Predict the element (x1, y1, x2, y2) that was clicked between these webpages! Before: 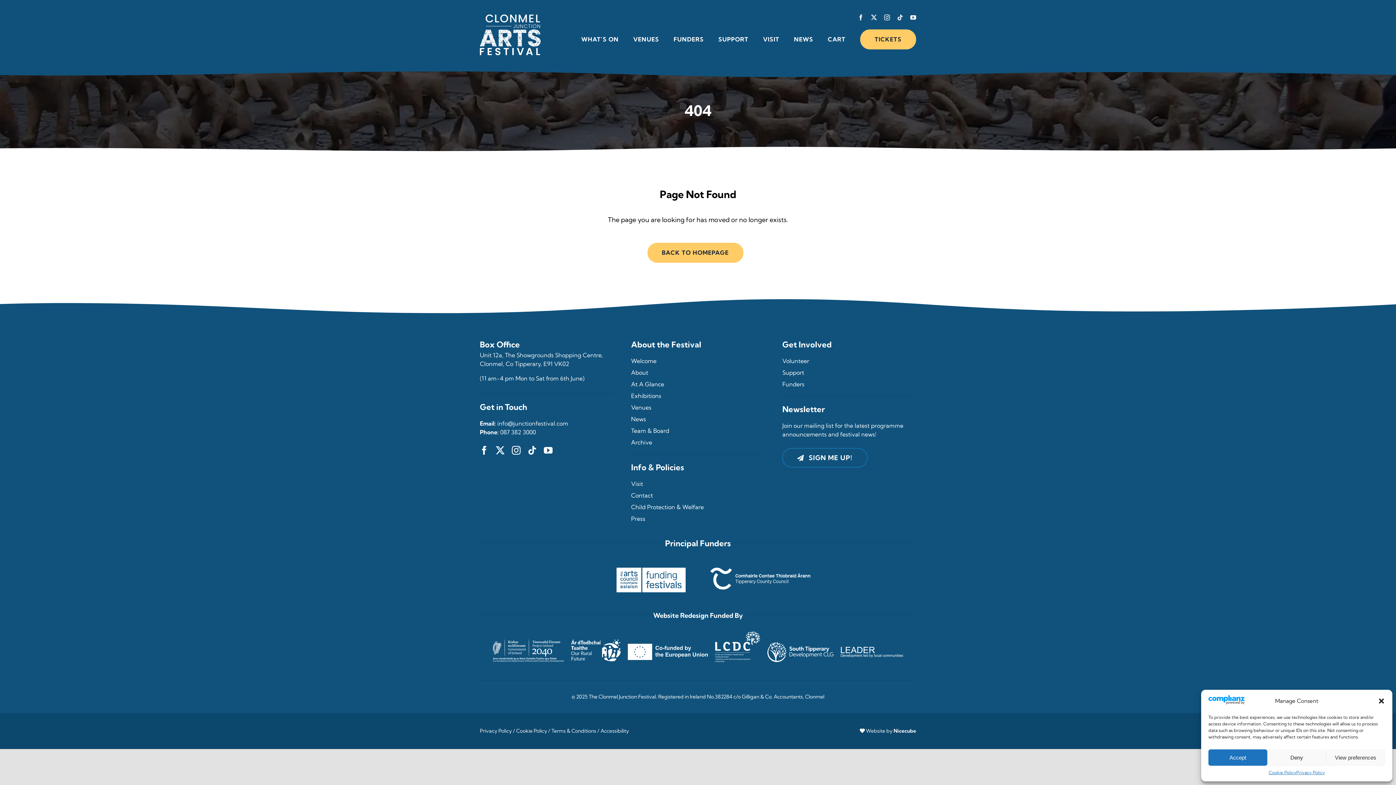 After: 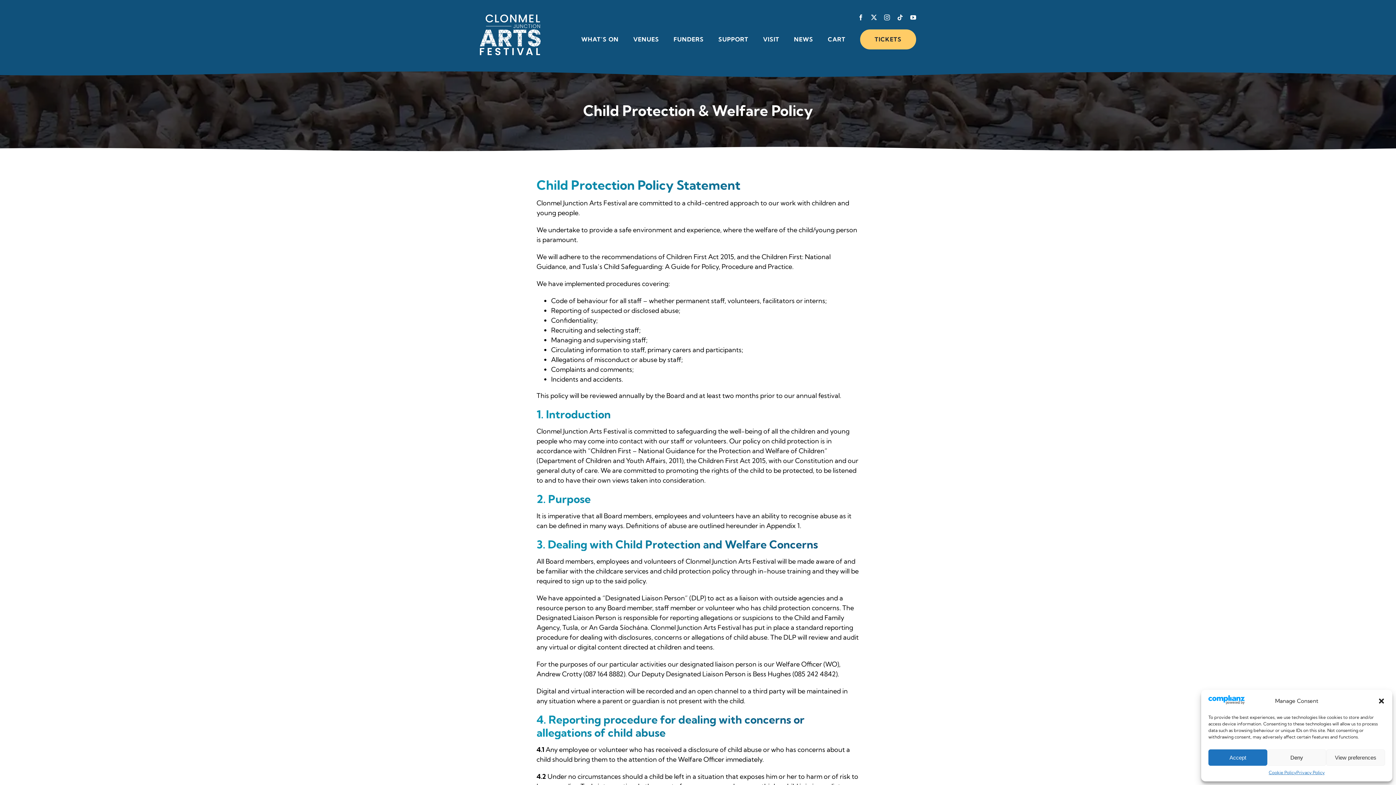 Action: label: Child Protection & Welfare bbox: (631, 502, 765, 511)